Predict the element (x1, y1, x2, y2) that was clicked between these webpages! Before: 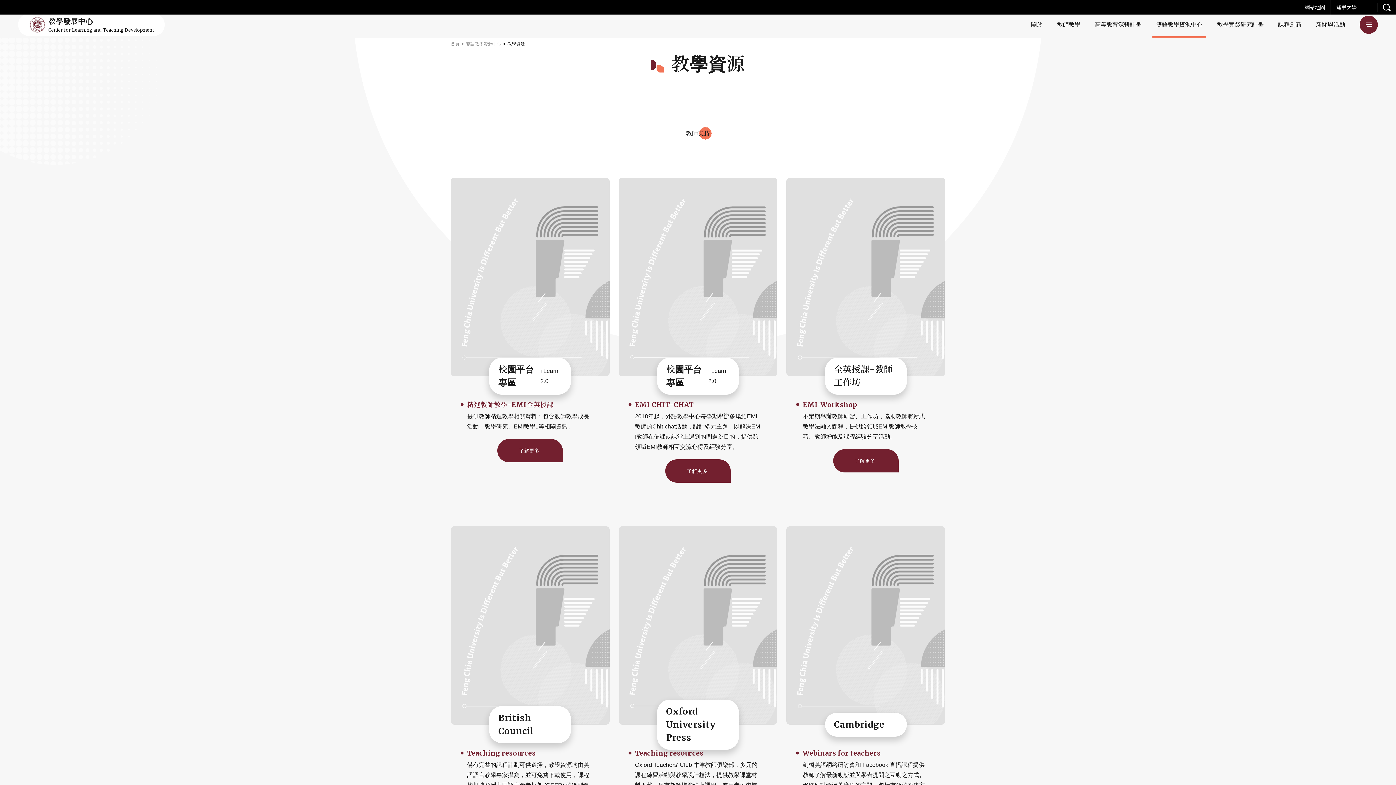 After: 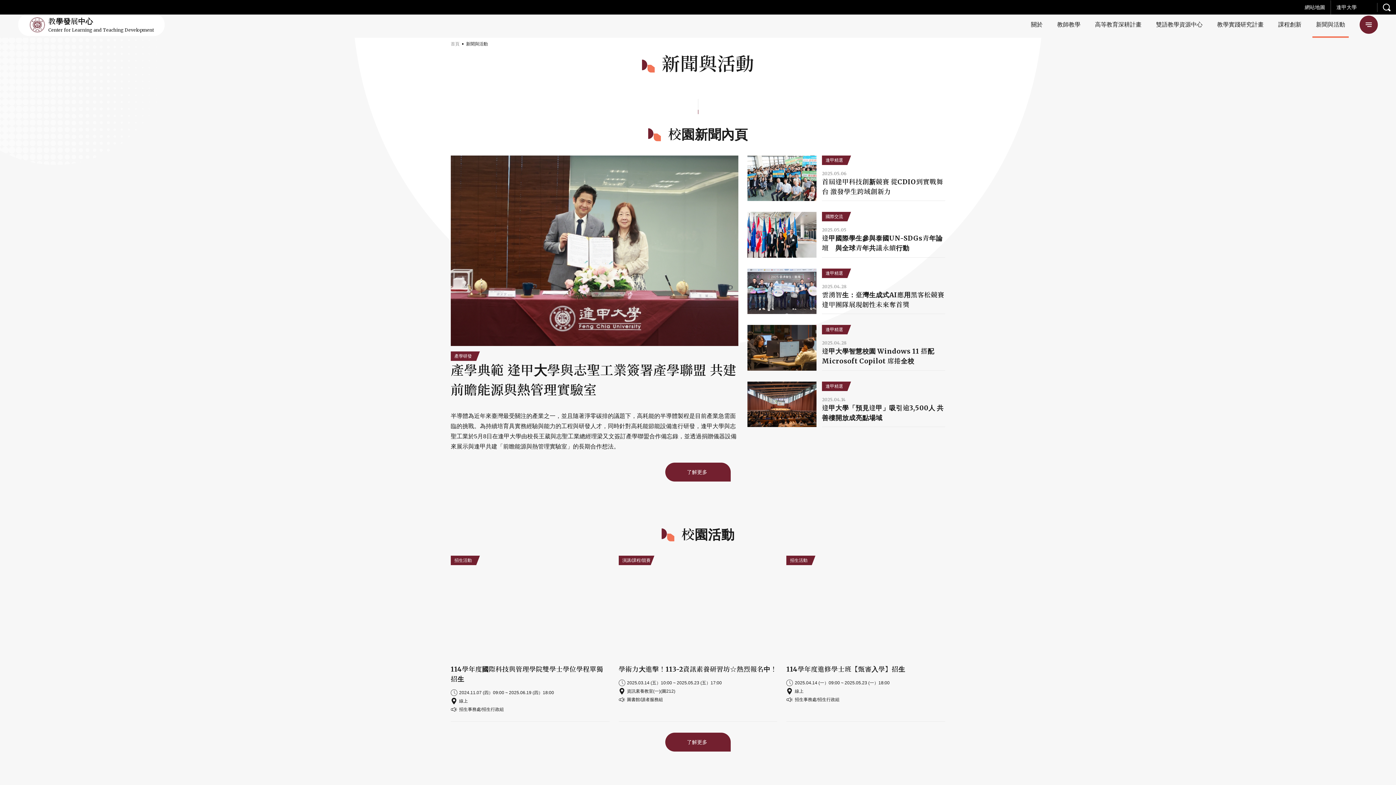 Action: bbox: (1309, 13, 1352, 36) label: 新聞與活動